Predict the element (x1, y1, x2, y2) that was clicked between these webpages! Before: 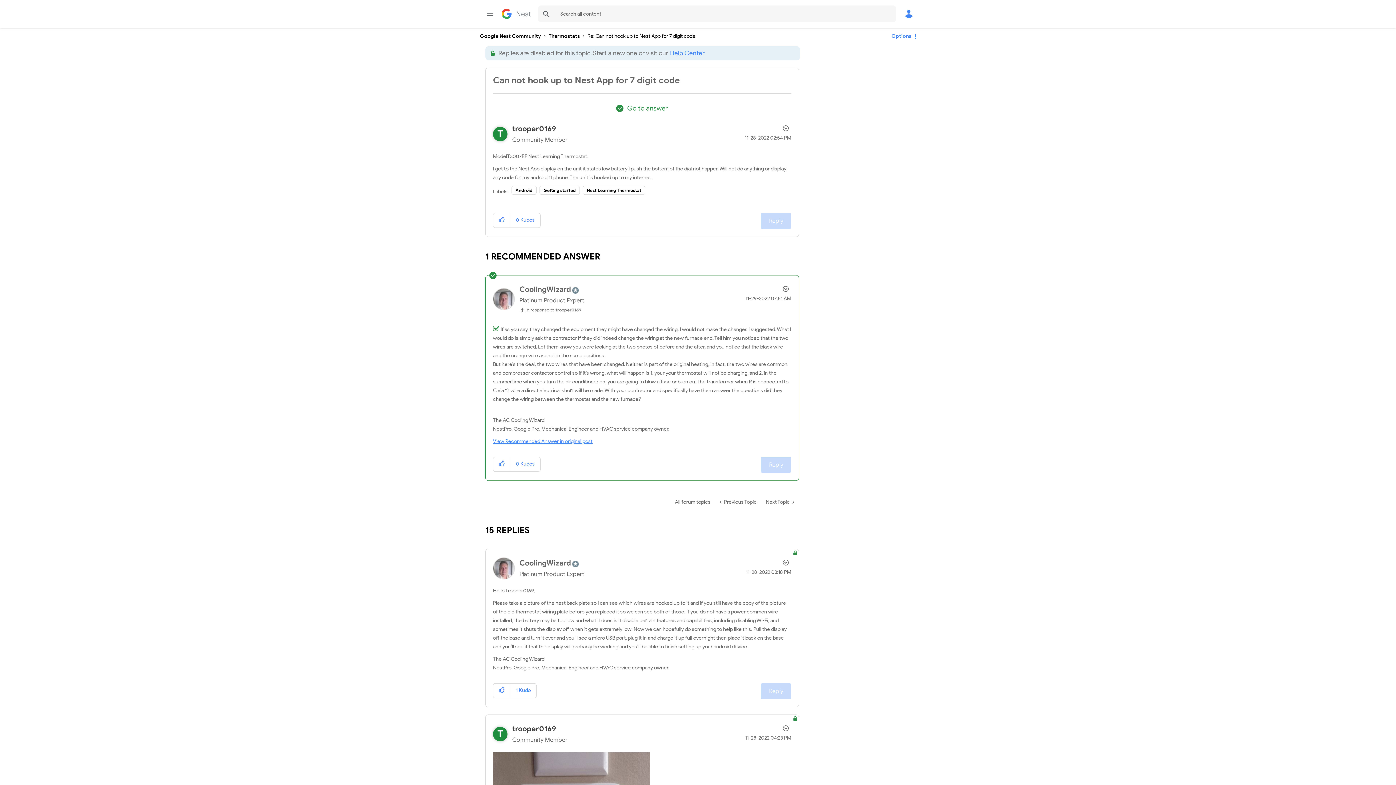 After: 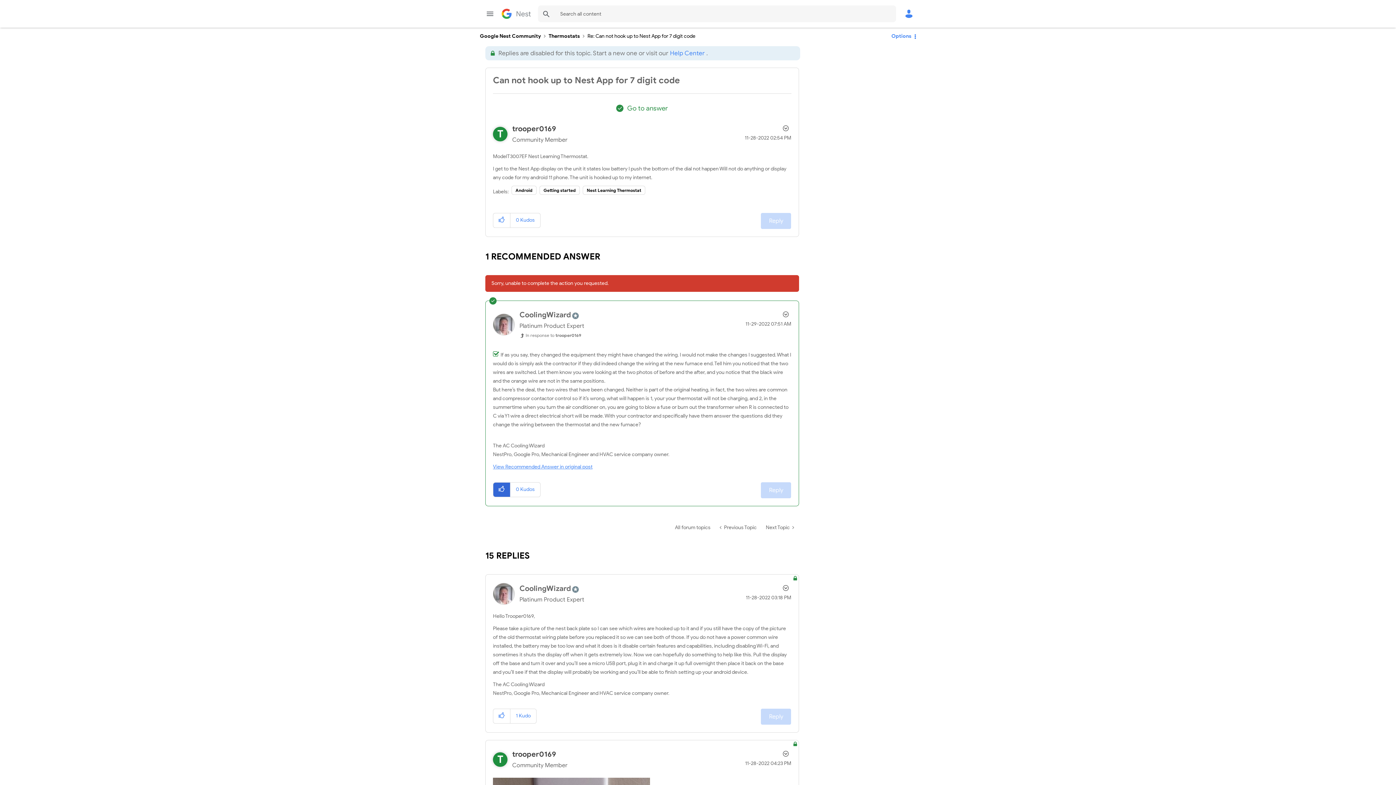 Action: bbox: (493, 457, 510, 471) label: Click here to give kudos to this post.